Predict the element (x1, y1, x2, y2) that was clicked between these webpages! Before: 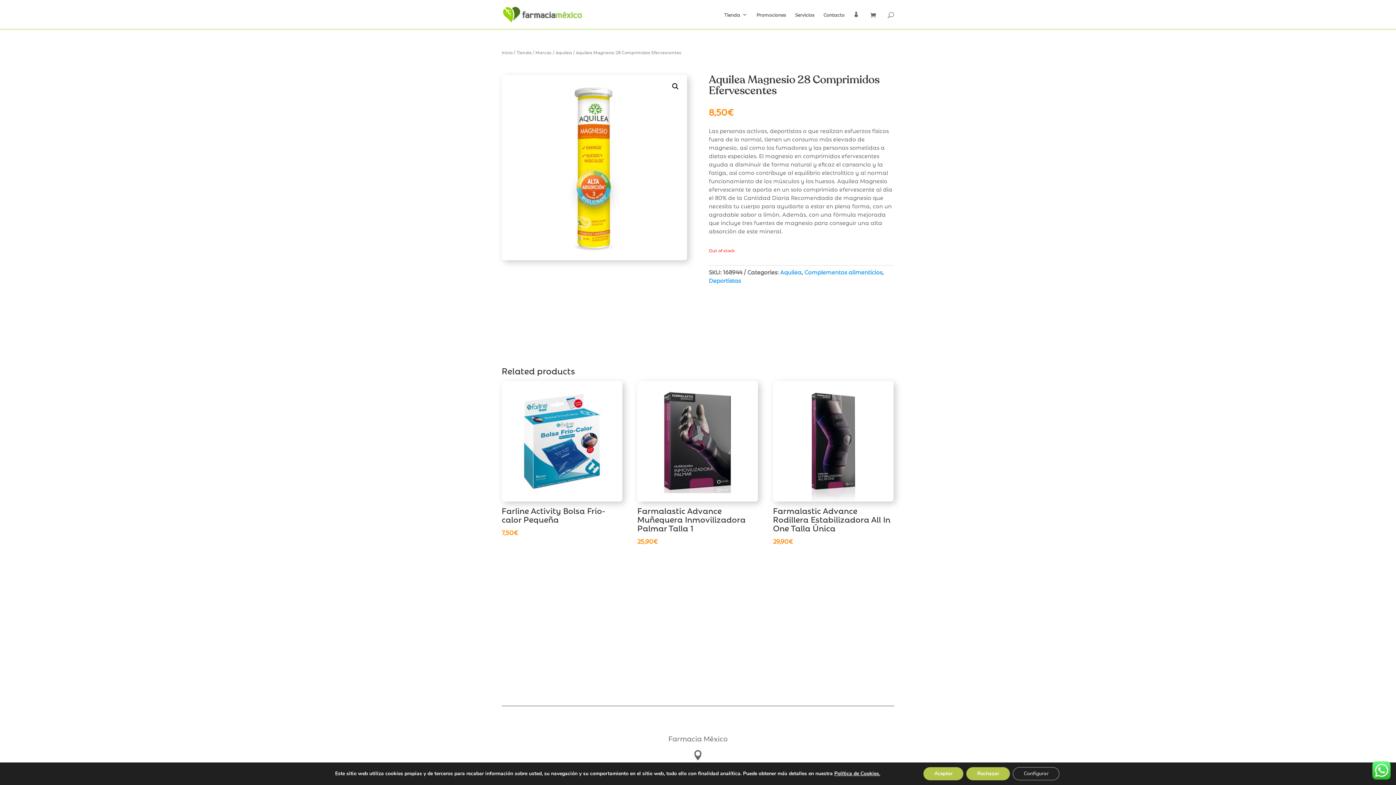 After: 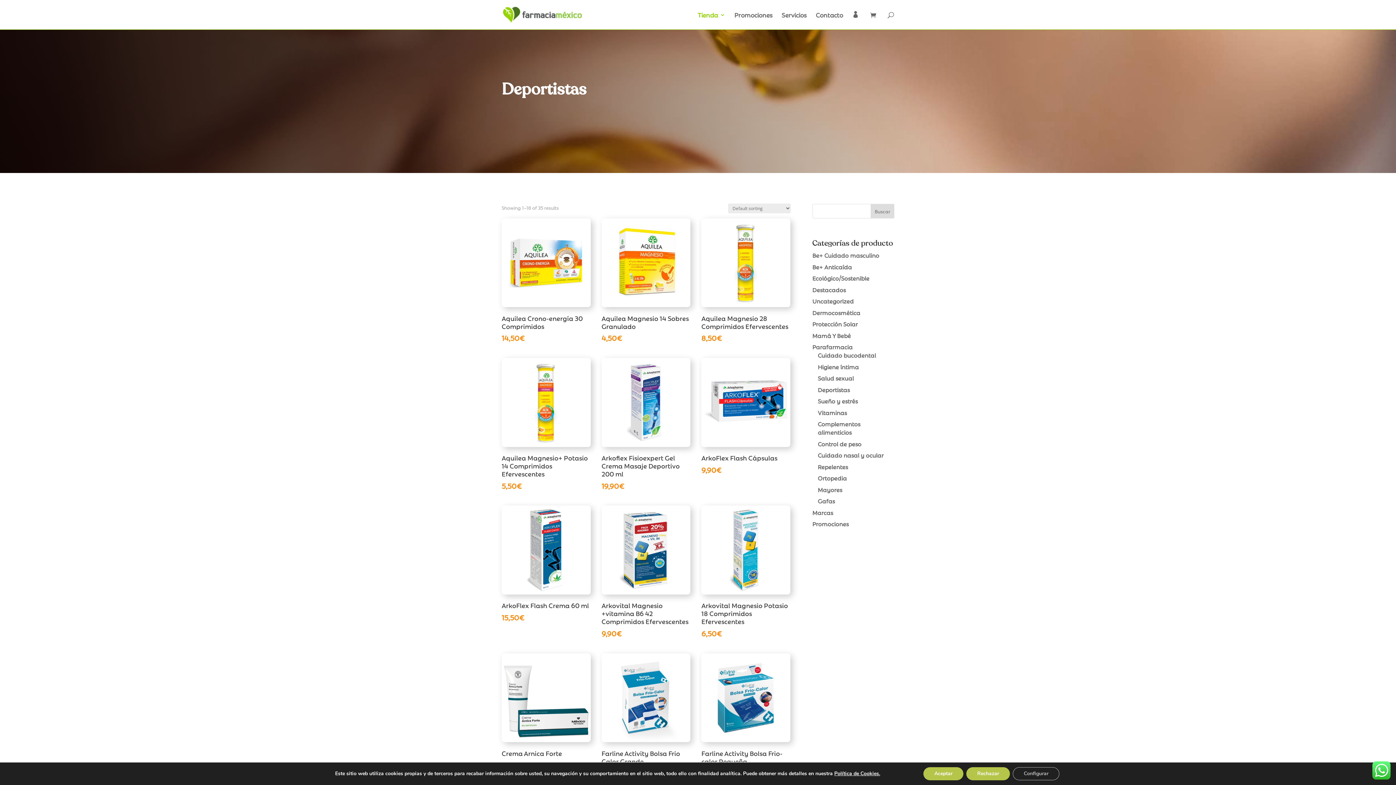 Action: bbox: (708, 276, 740, 284) label: Deportistas